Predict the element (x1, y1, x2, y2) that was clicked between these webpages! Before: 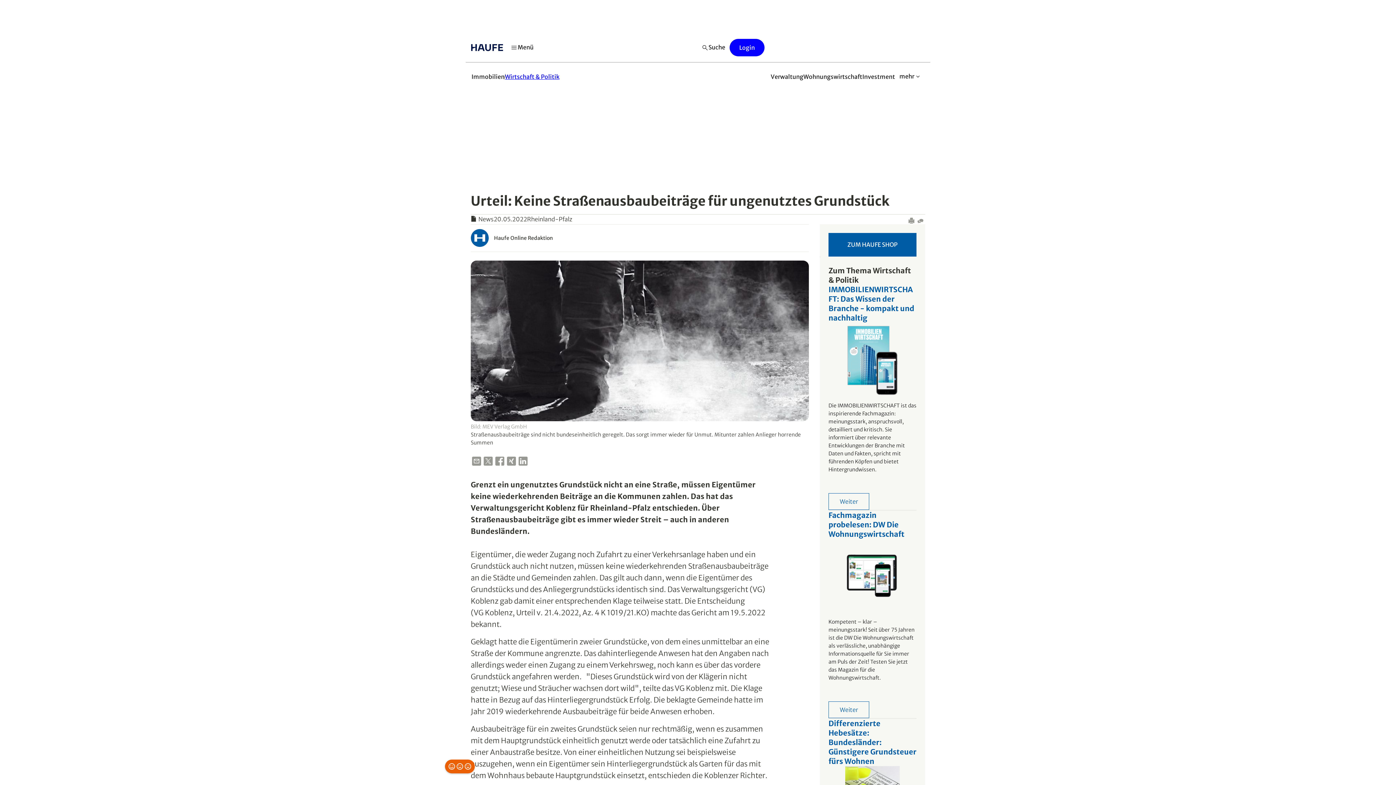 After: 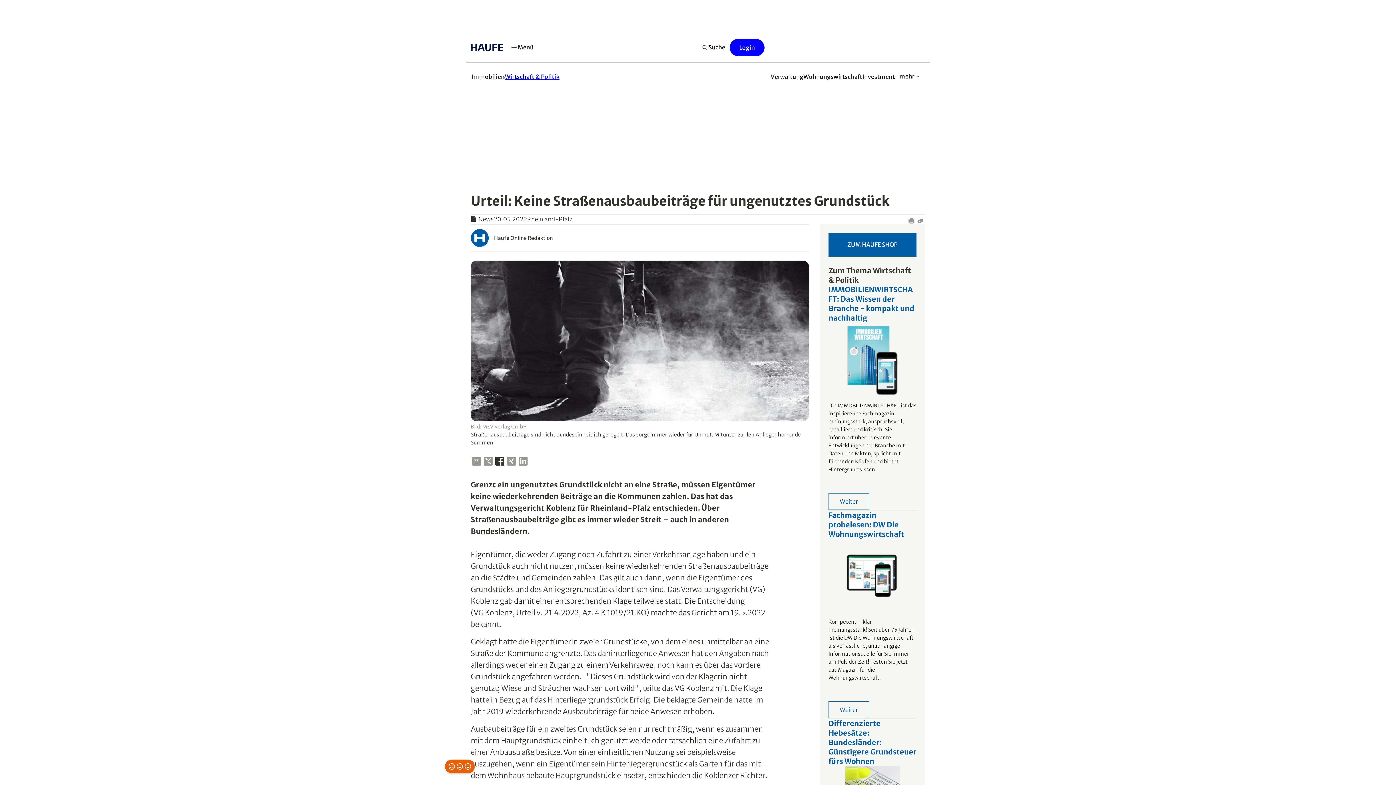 Action: bbox: (494, 455, 505, 470)